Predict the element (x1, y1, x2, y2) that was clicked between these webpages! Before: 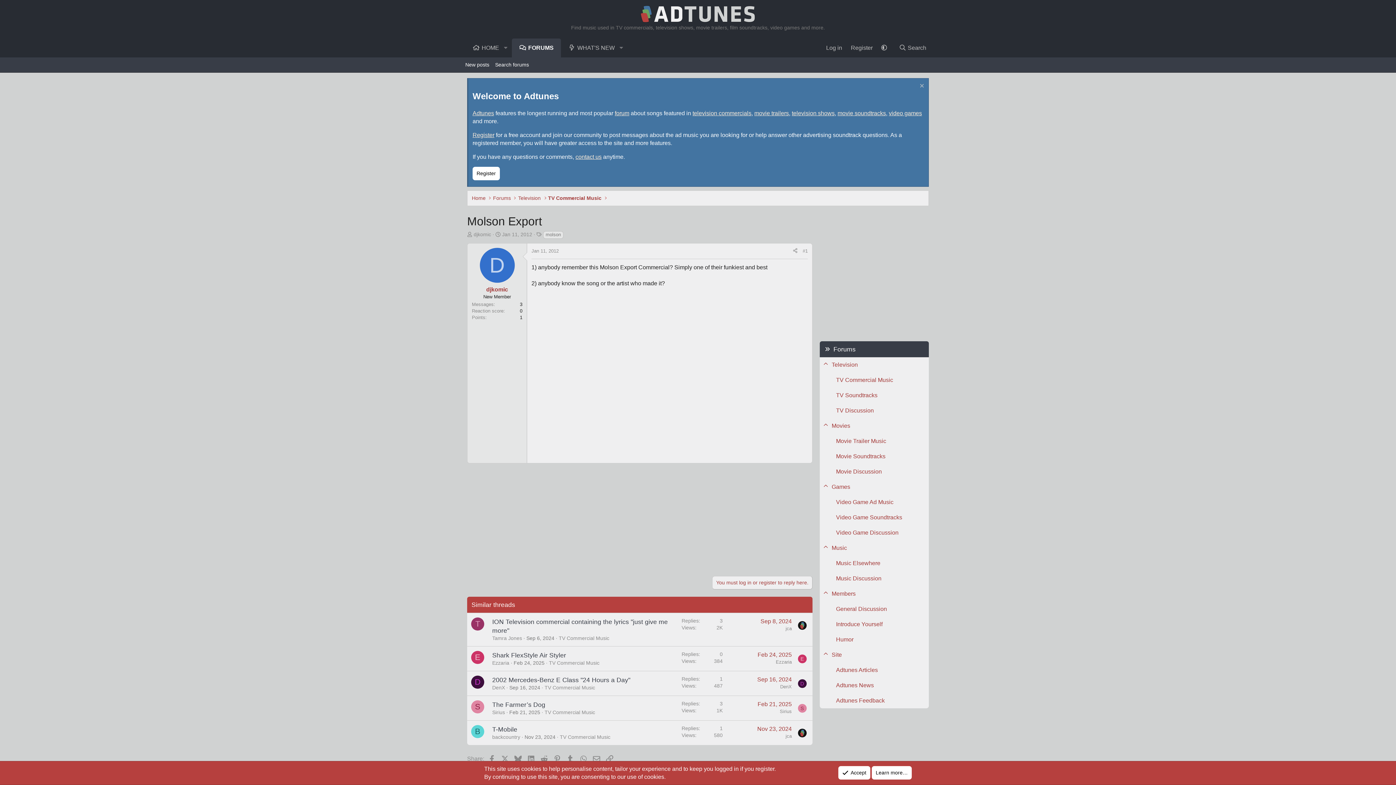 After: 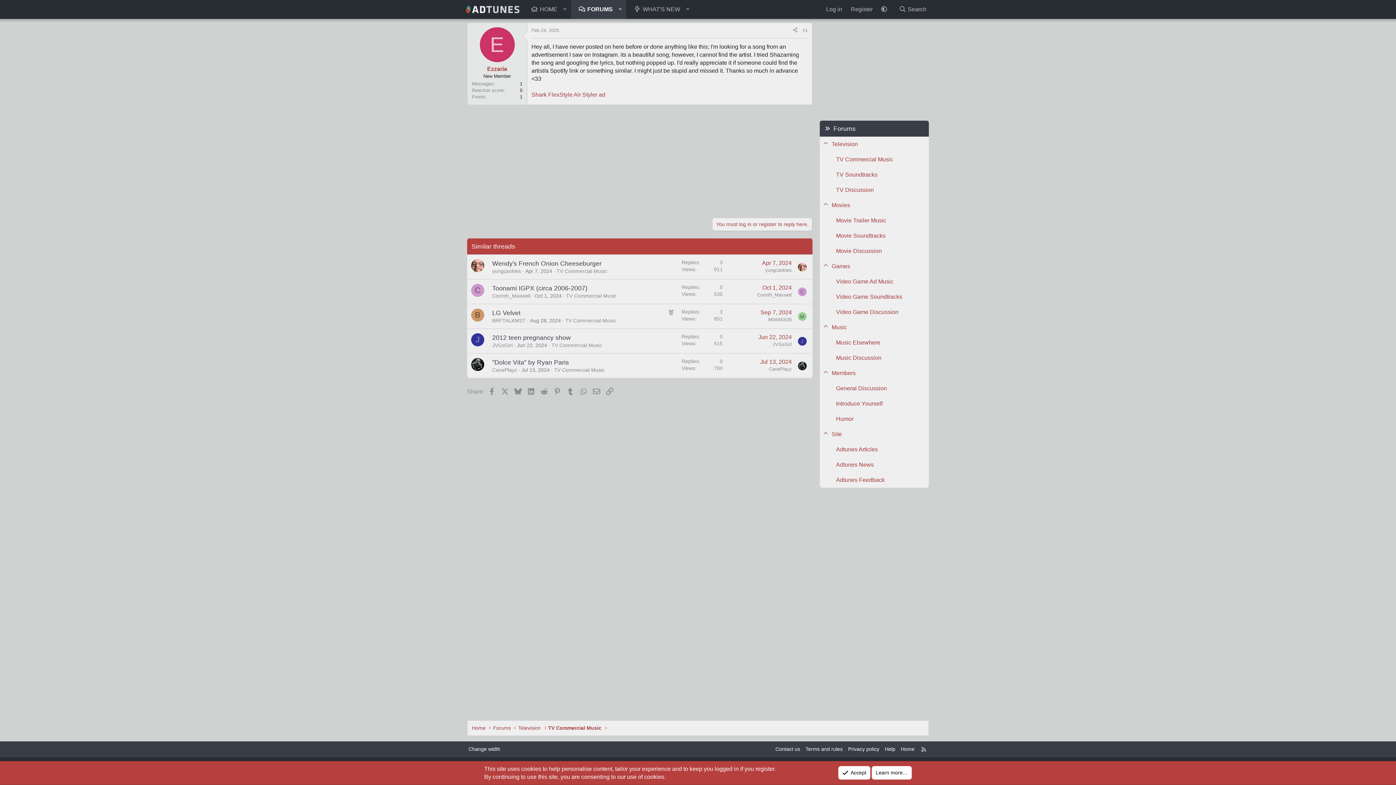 Action: bbox: (757, 652, 792, 658) label: Feb 24, 2025